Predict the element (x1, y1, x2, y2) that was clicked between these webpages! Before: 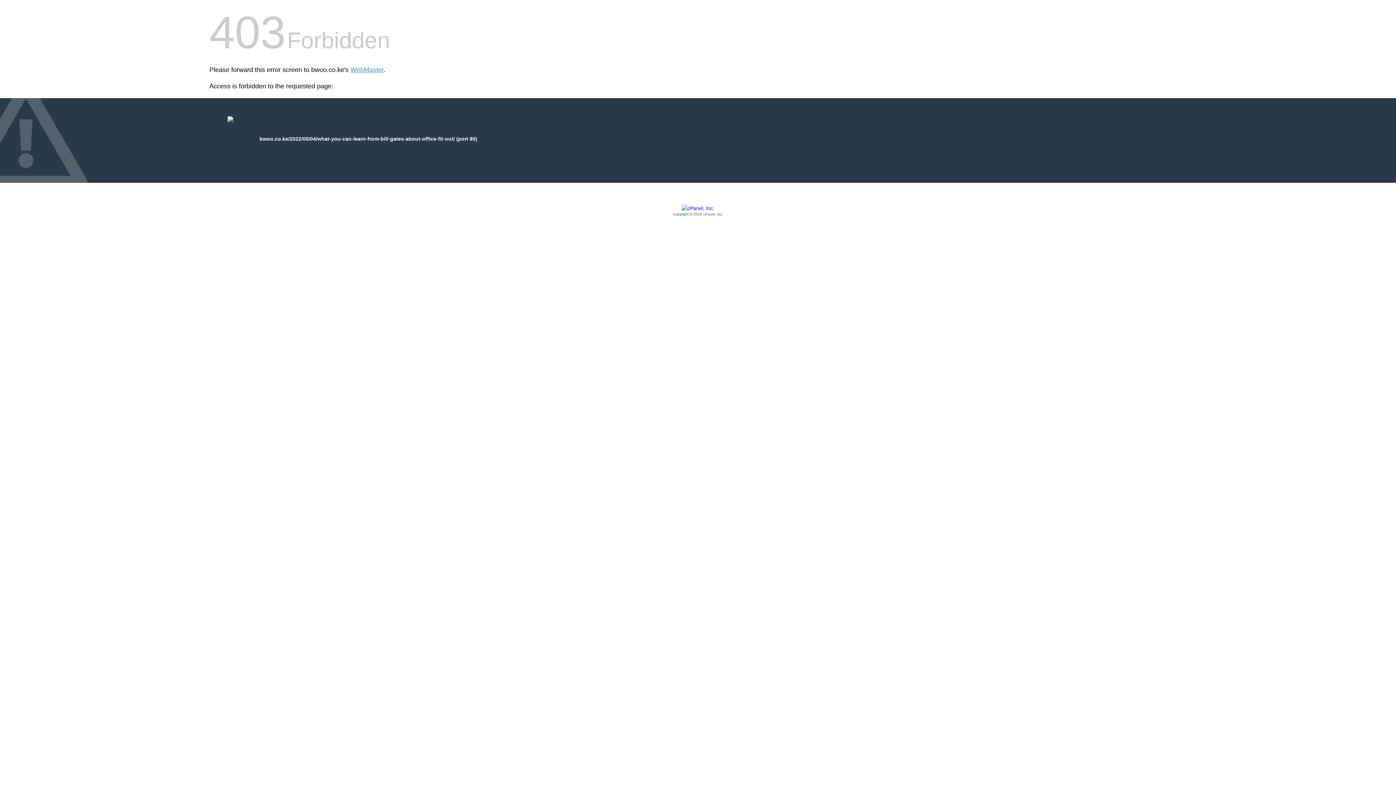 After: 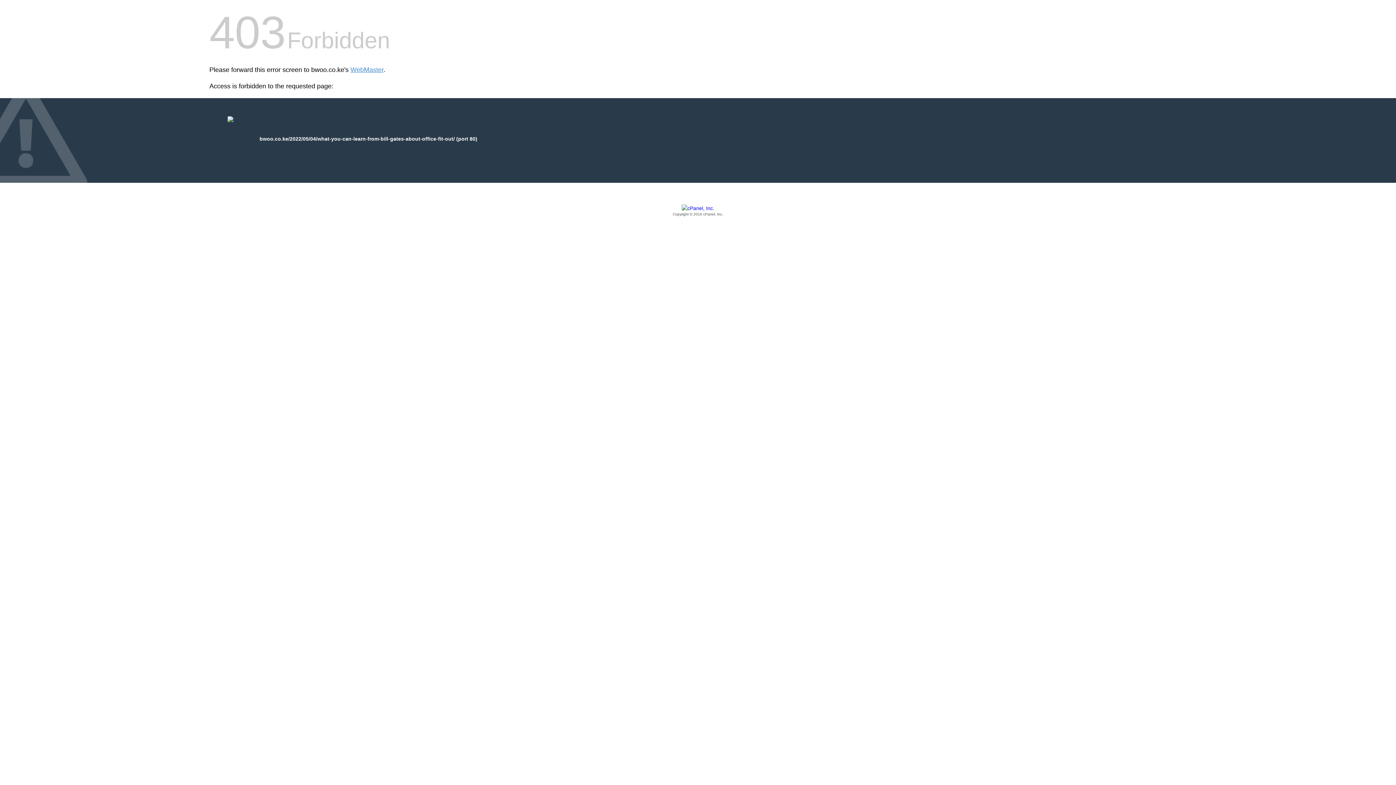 Action: bbox: (209, 205, 1186, 217) label: Copyright © 2016 cPanel, Inc.